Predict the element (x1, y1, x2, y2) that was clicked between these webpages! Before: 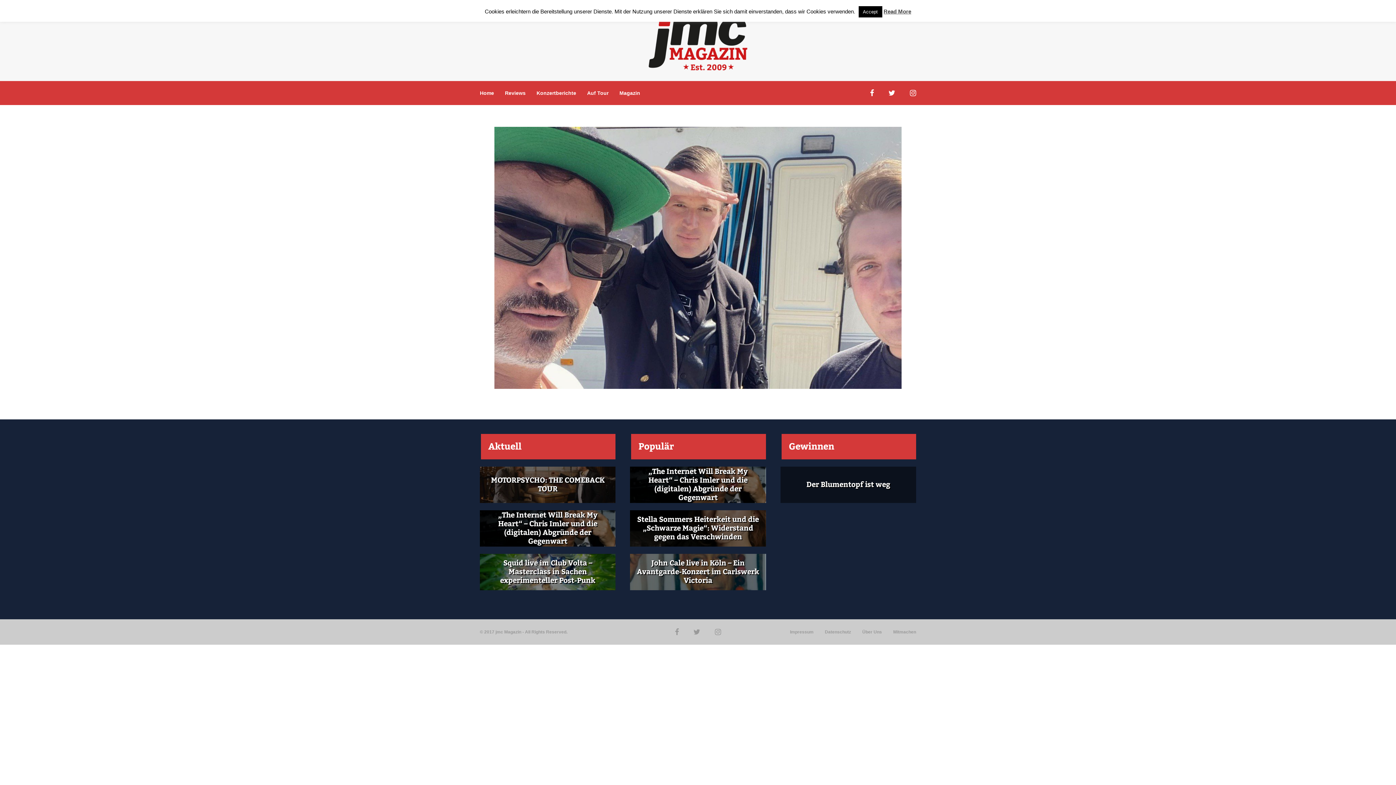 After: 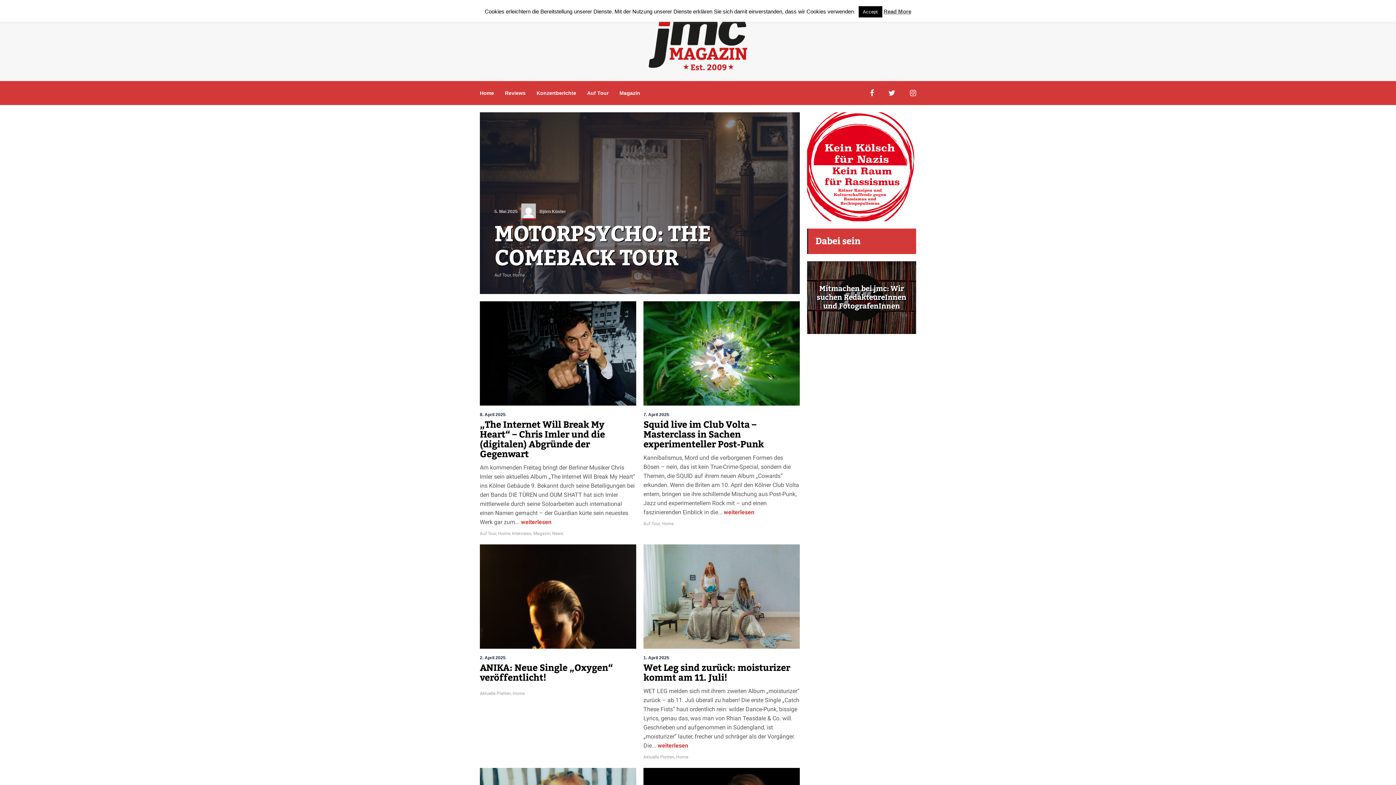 Action: label: Home bbox: (480, 53, 494, 132)